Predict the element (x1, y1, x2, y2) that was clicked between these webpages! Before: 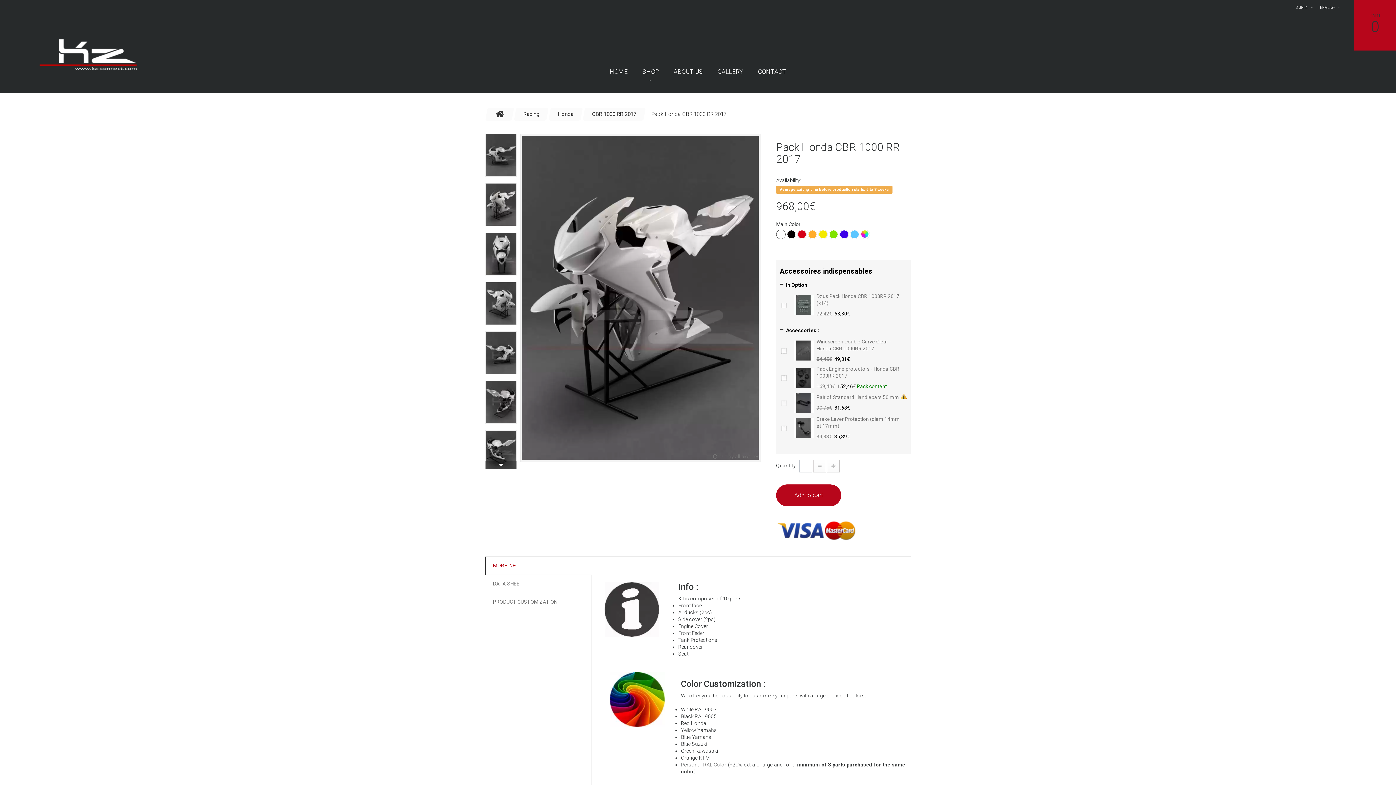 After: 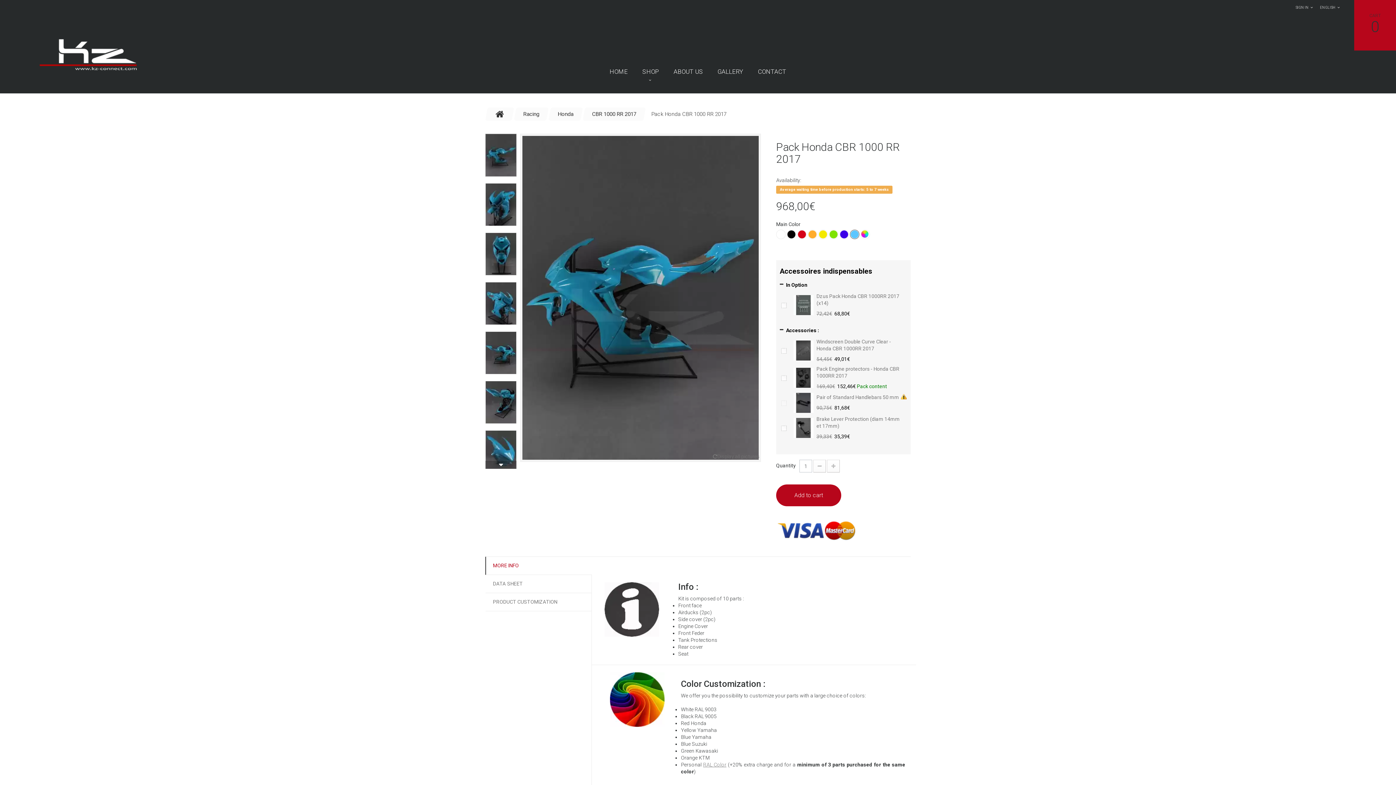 Action: bbox: (850, 230, 858, 238)